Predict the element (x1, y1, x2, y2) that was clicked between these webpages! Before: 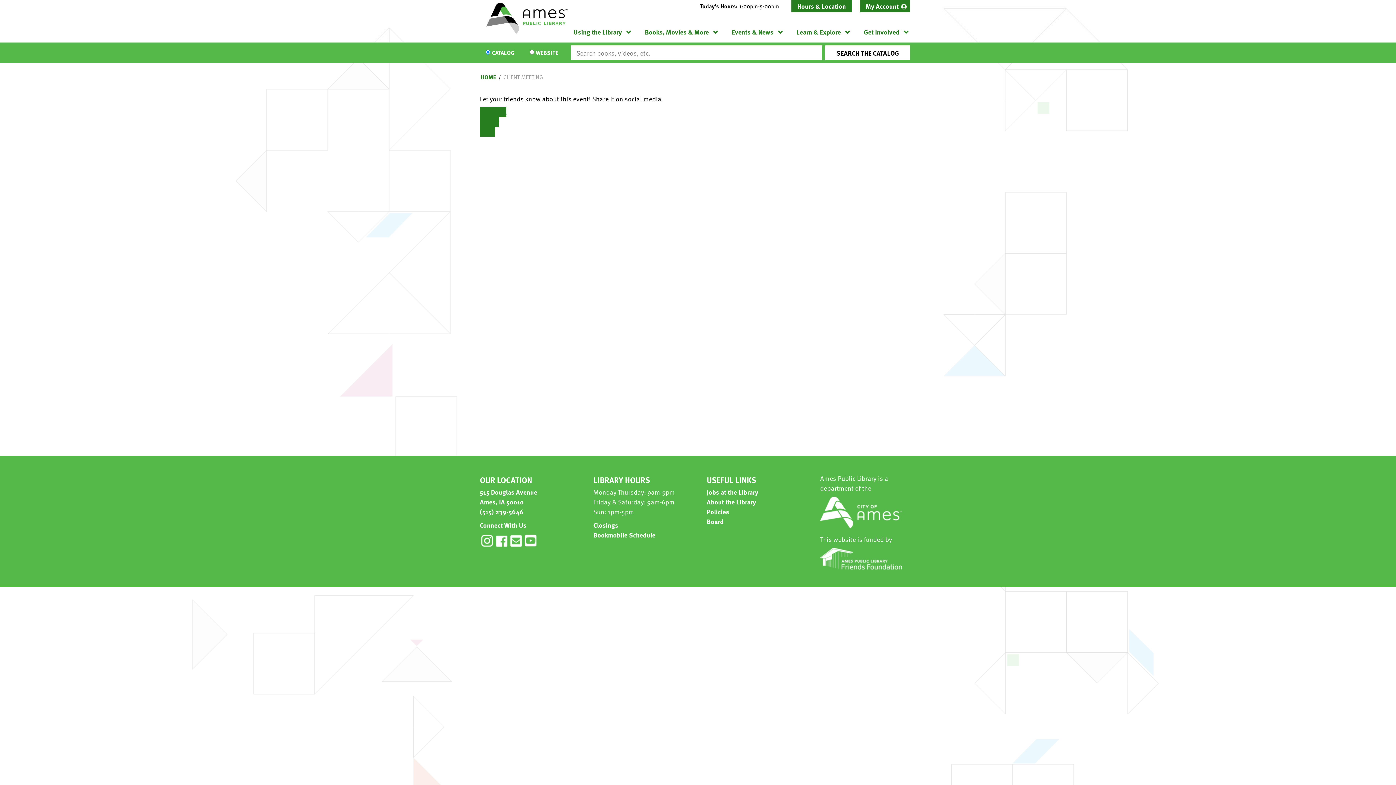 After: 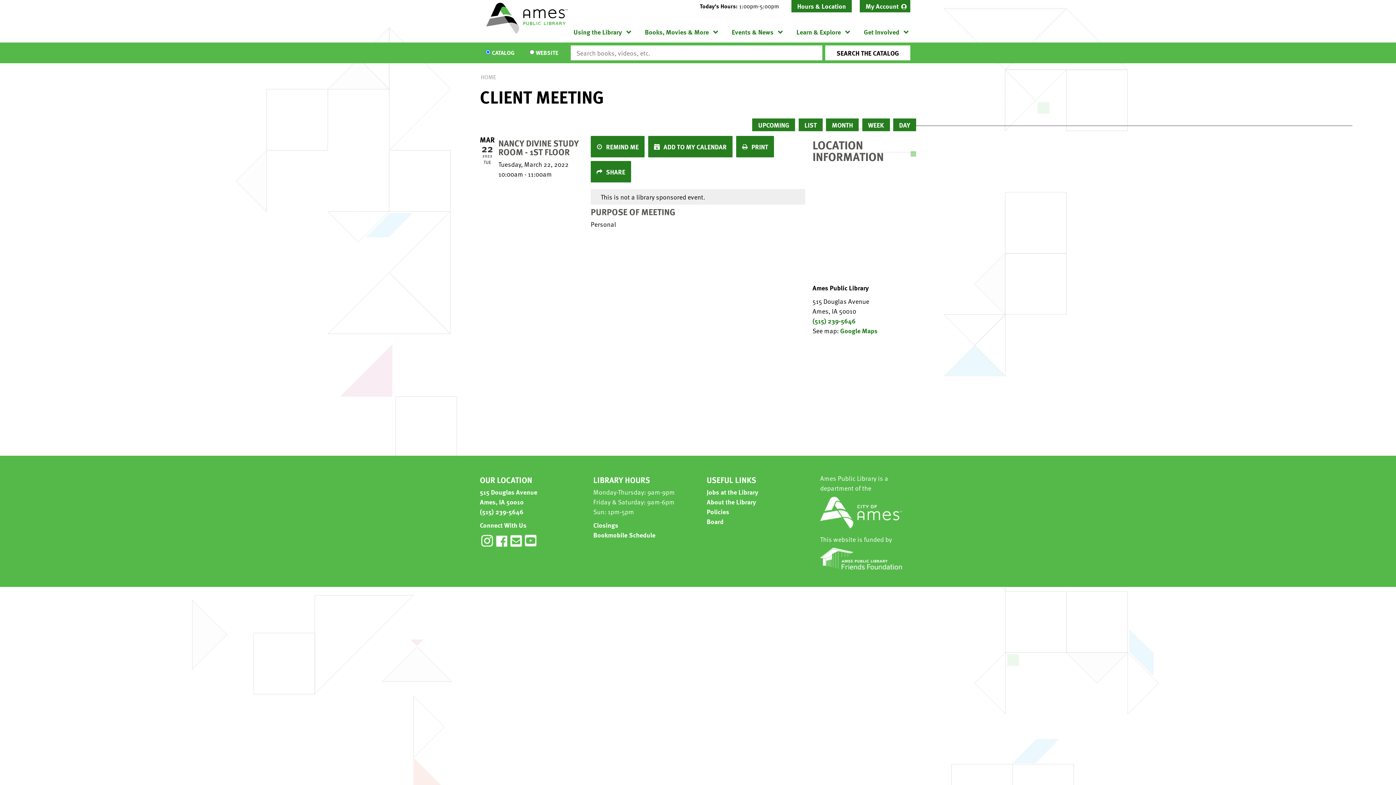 Action: bbox: (502, 71, 544, 82) label: CLIENT MEETING